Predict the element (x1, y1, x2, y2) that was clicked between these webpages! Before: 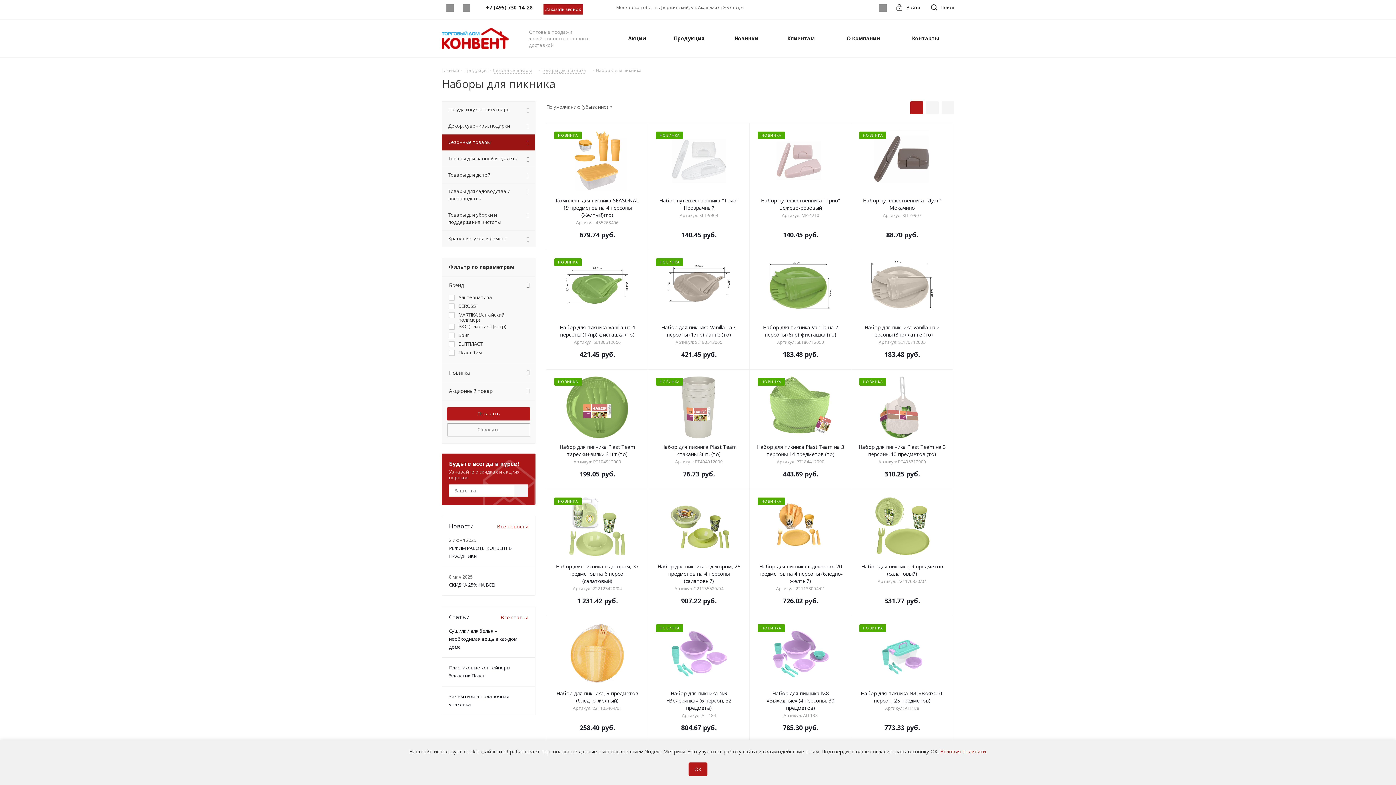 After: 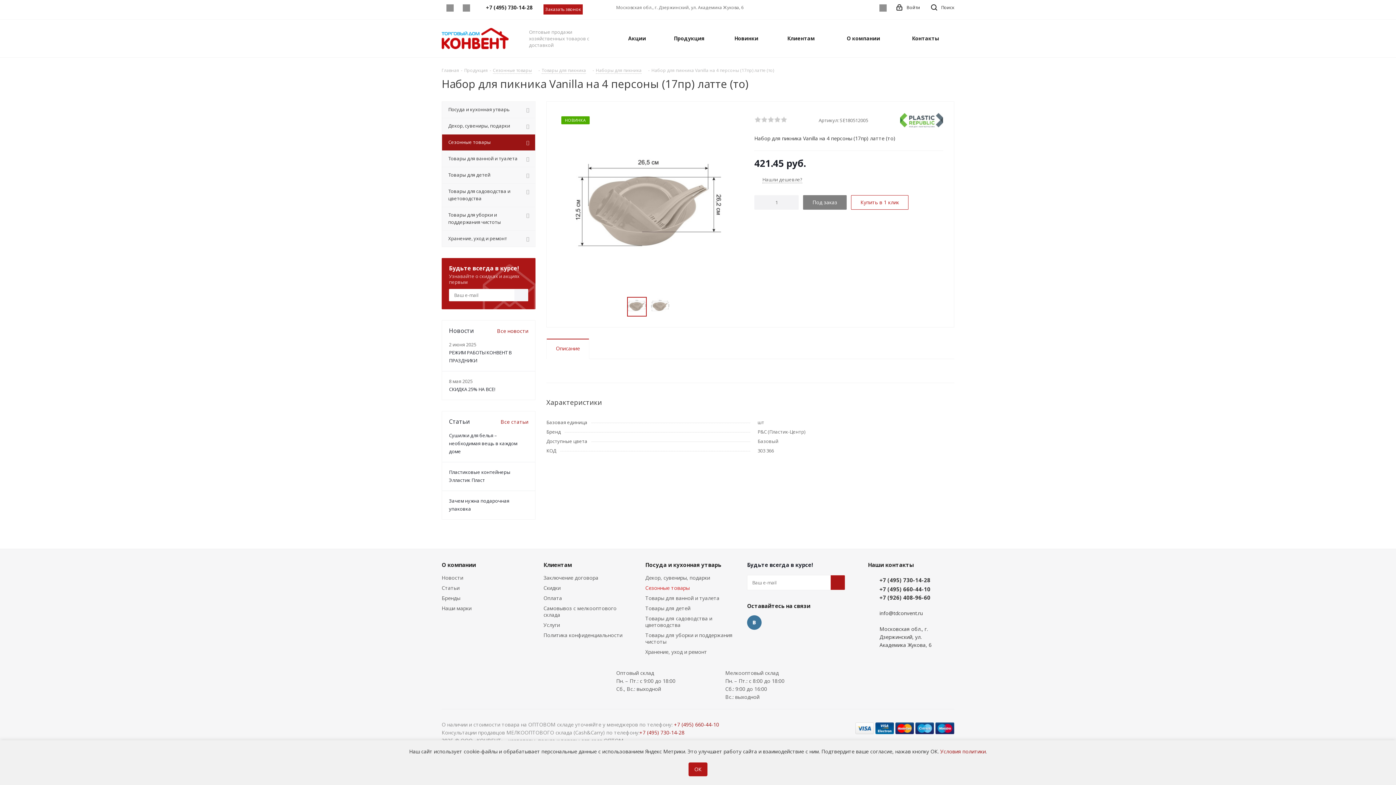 Action: bbox: (655, 257, 743, 318)